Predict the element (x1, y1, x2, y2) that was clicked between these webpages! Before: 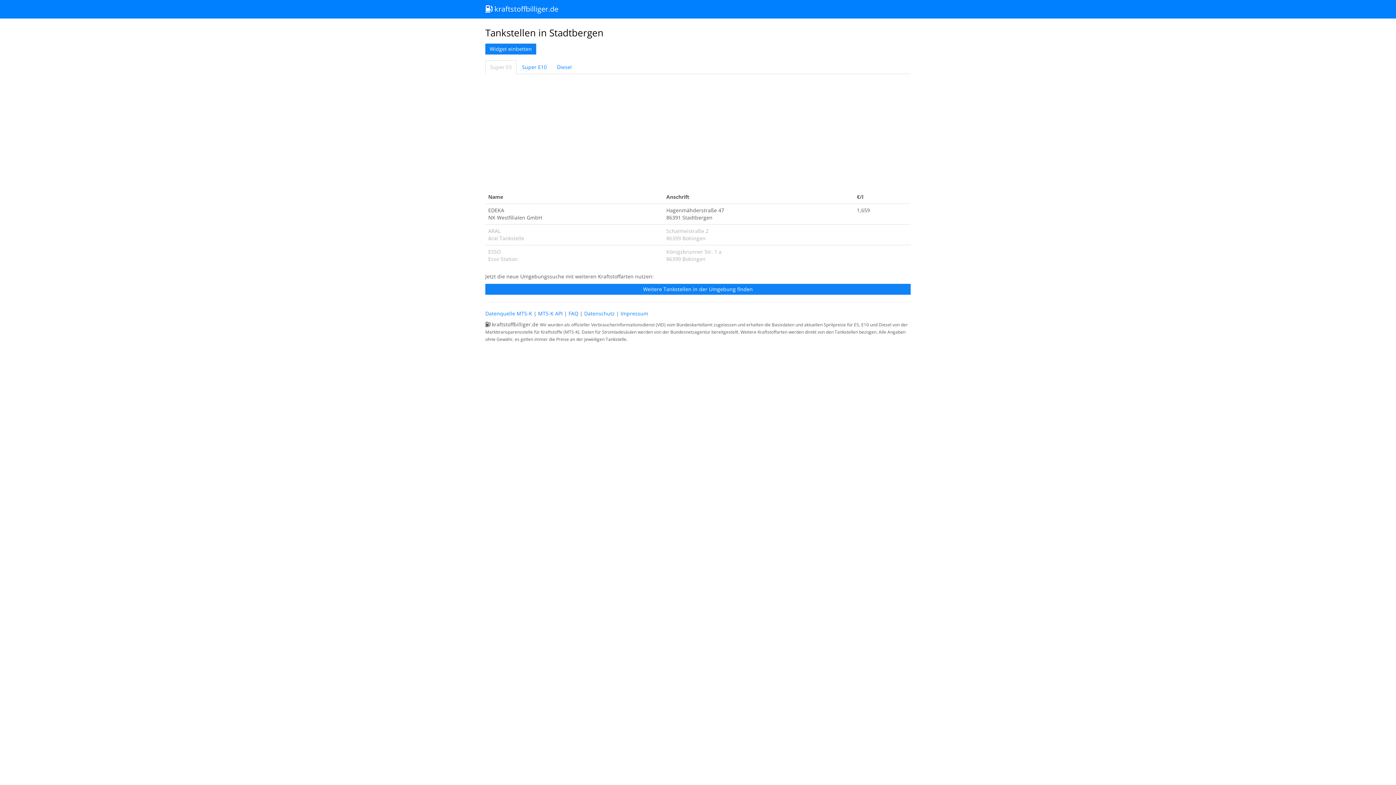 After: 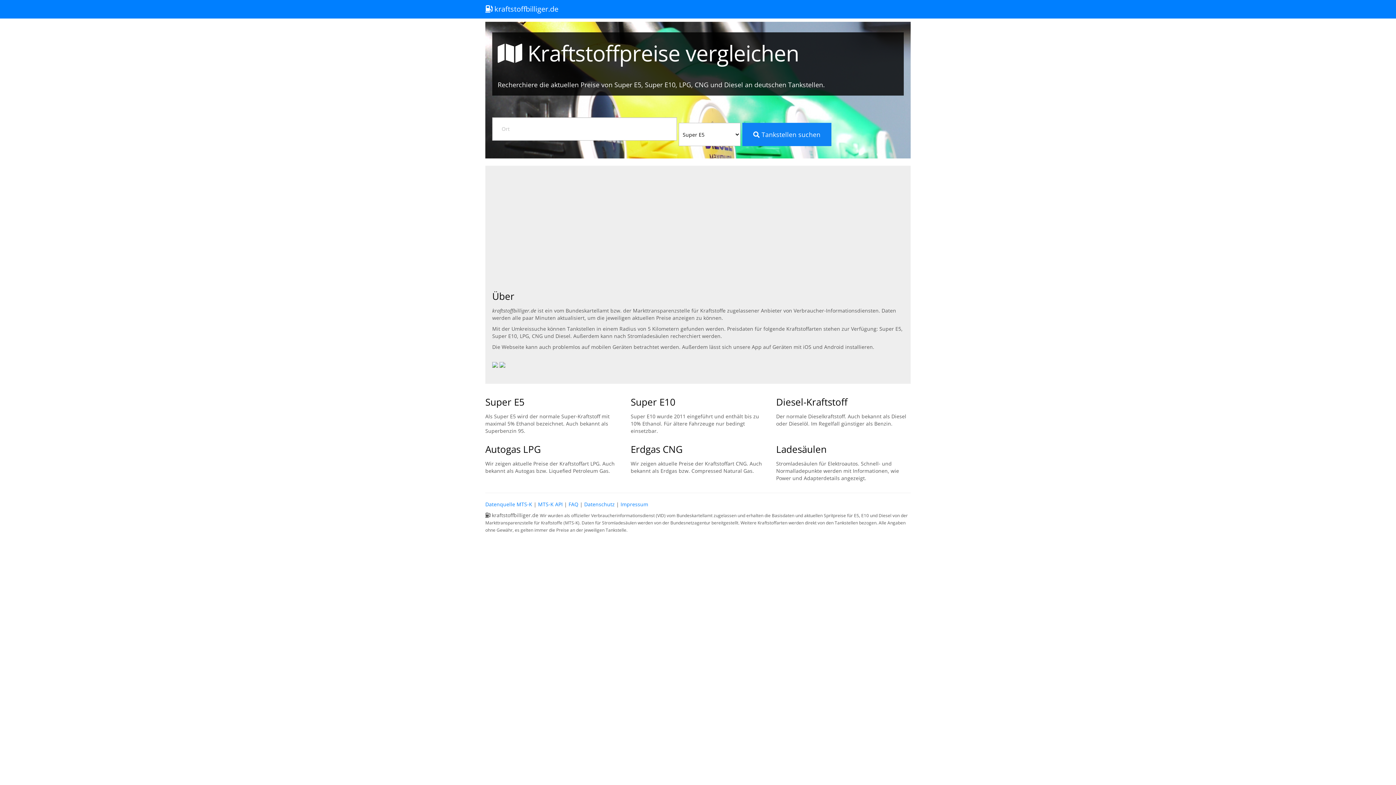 Action: bbox: (485, 284, 910, 294) label: Weitere Tankstellen in der Umgebung finden